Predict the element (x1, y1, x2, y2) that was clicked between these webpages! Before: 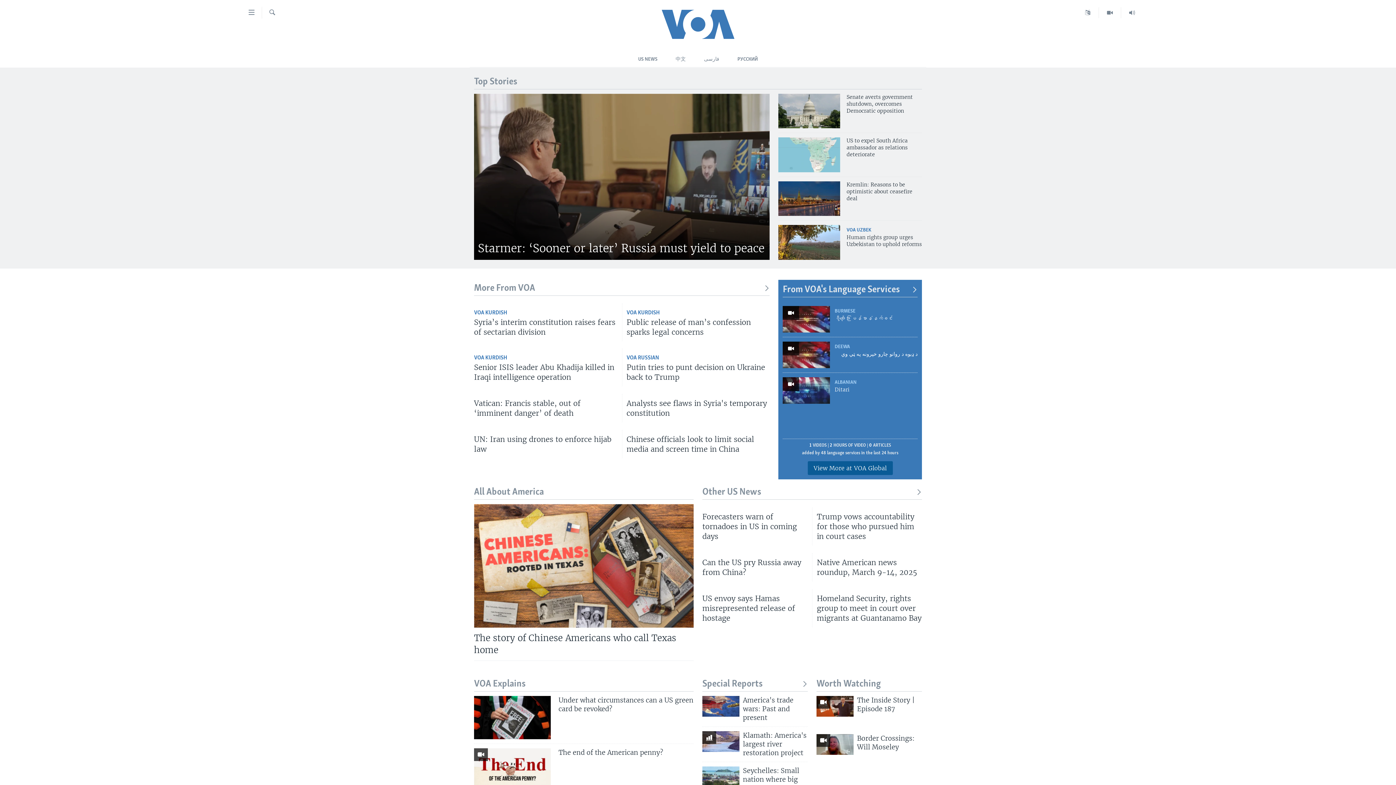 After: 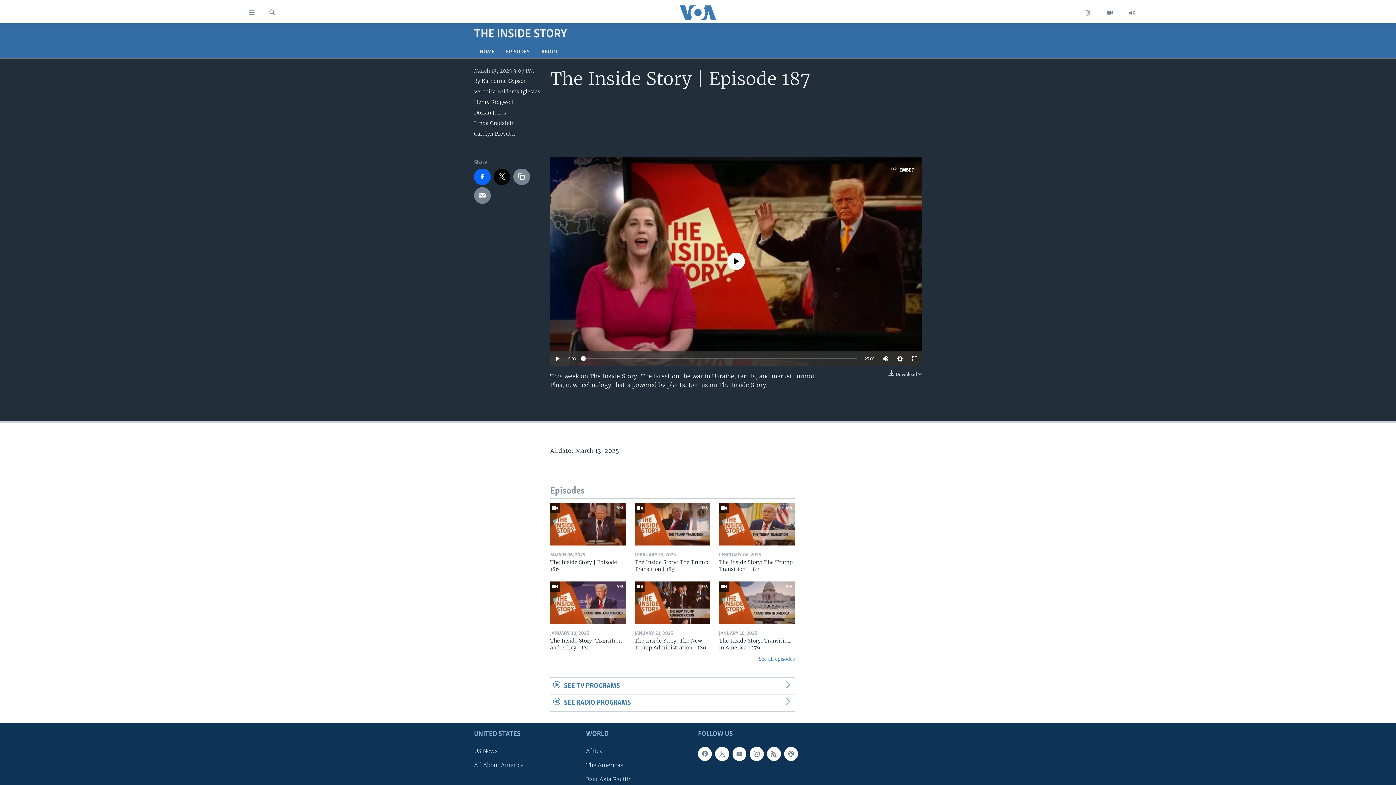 Action: bbox: (857, 696, 922, 718) label: The Inside Story | Episode 187